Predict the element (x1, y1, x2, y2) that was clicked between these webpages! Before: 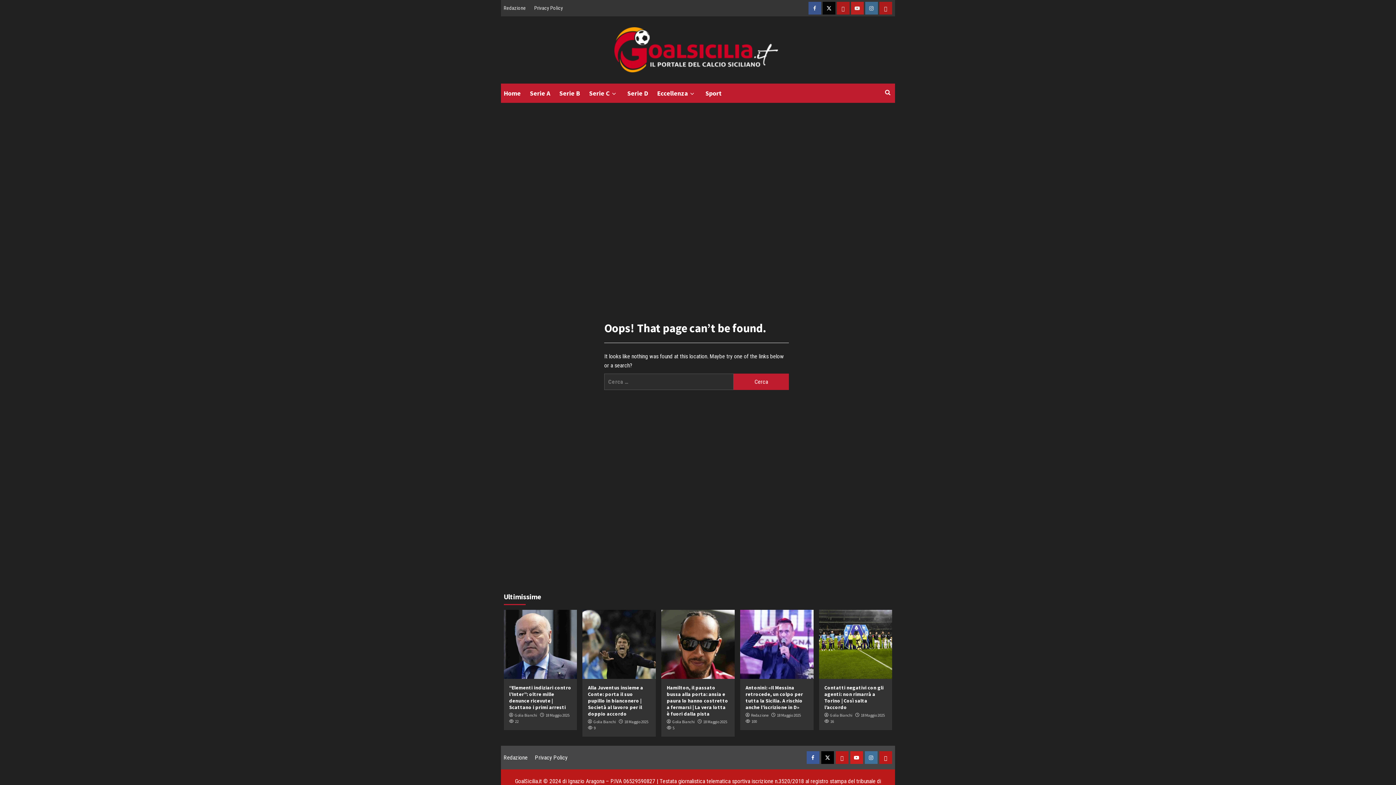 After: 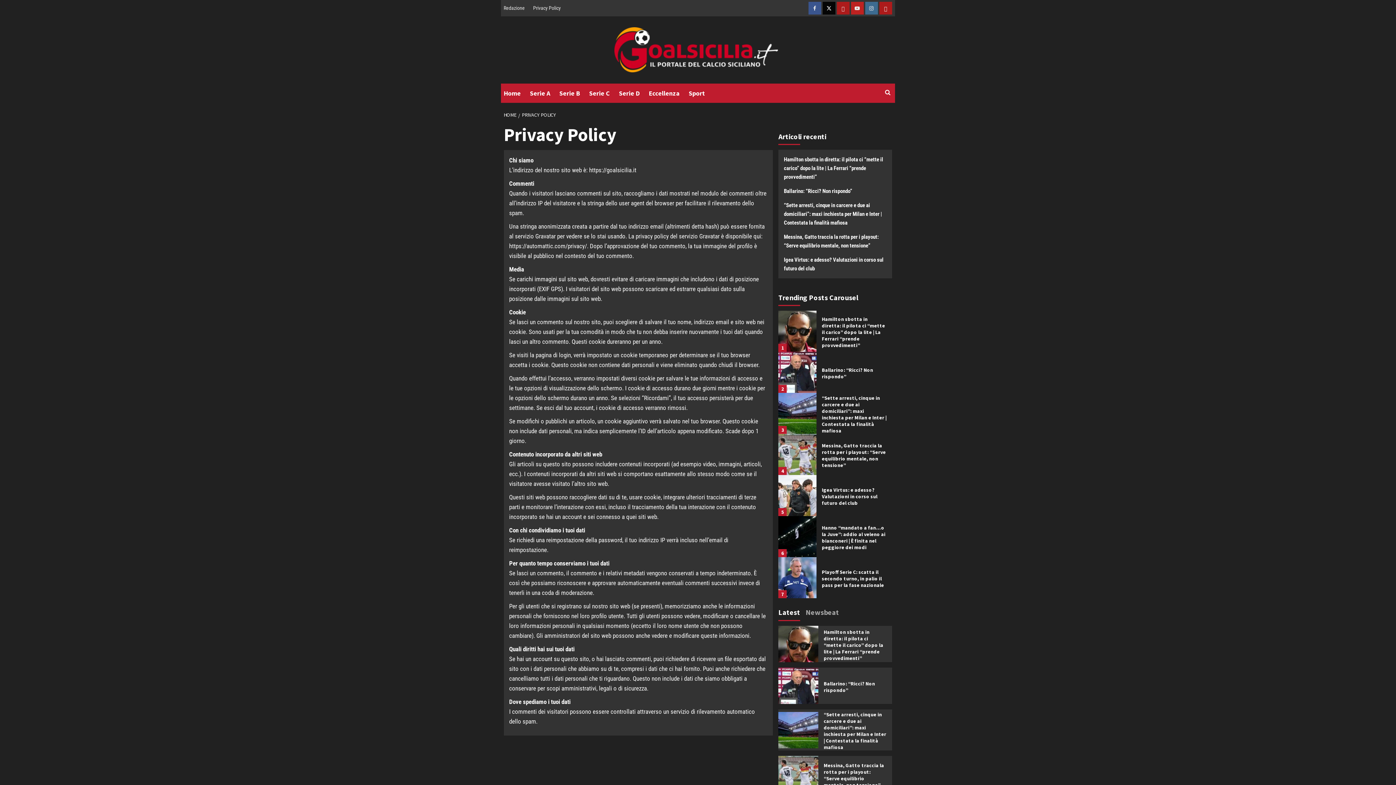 Action: label: Privacy Policy bbox: (530, 0, 566, 16)